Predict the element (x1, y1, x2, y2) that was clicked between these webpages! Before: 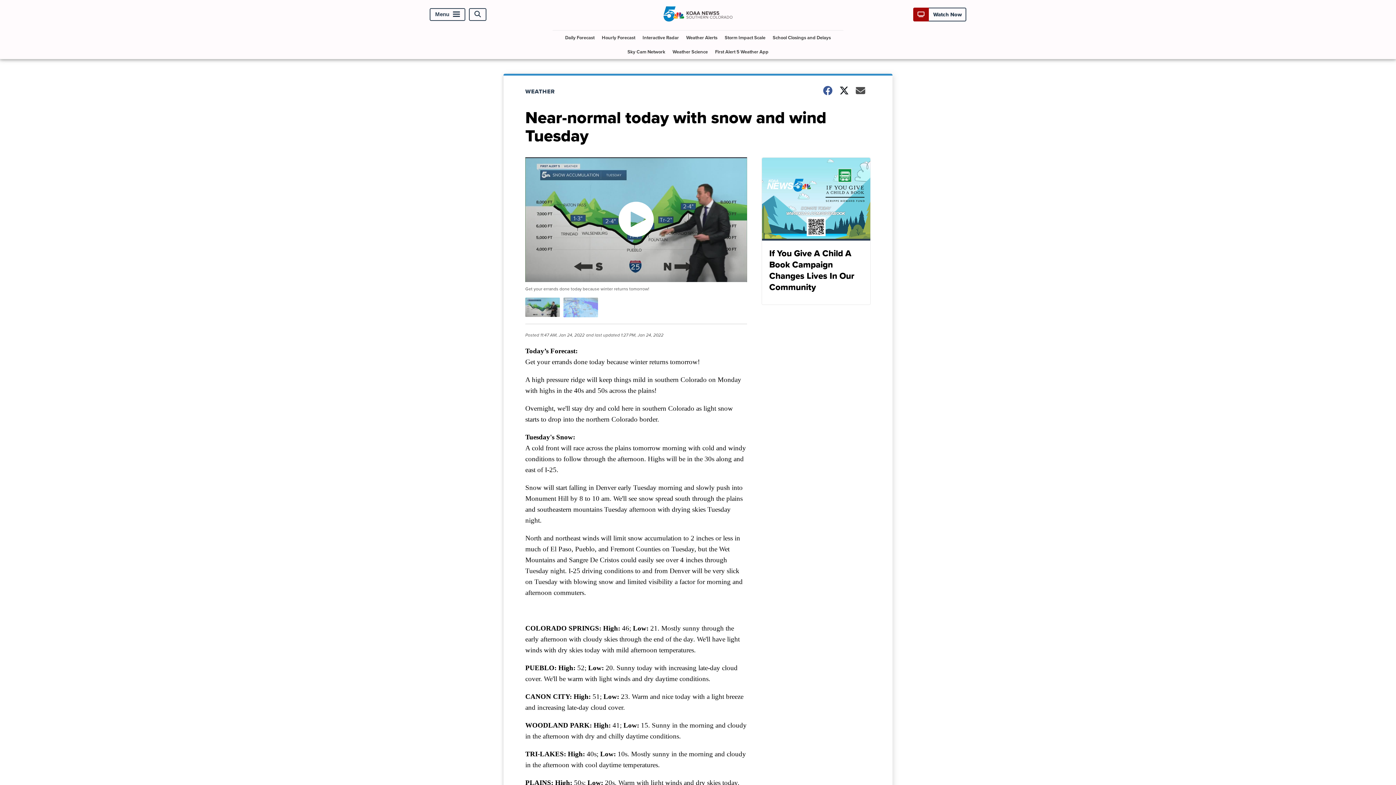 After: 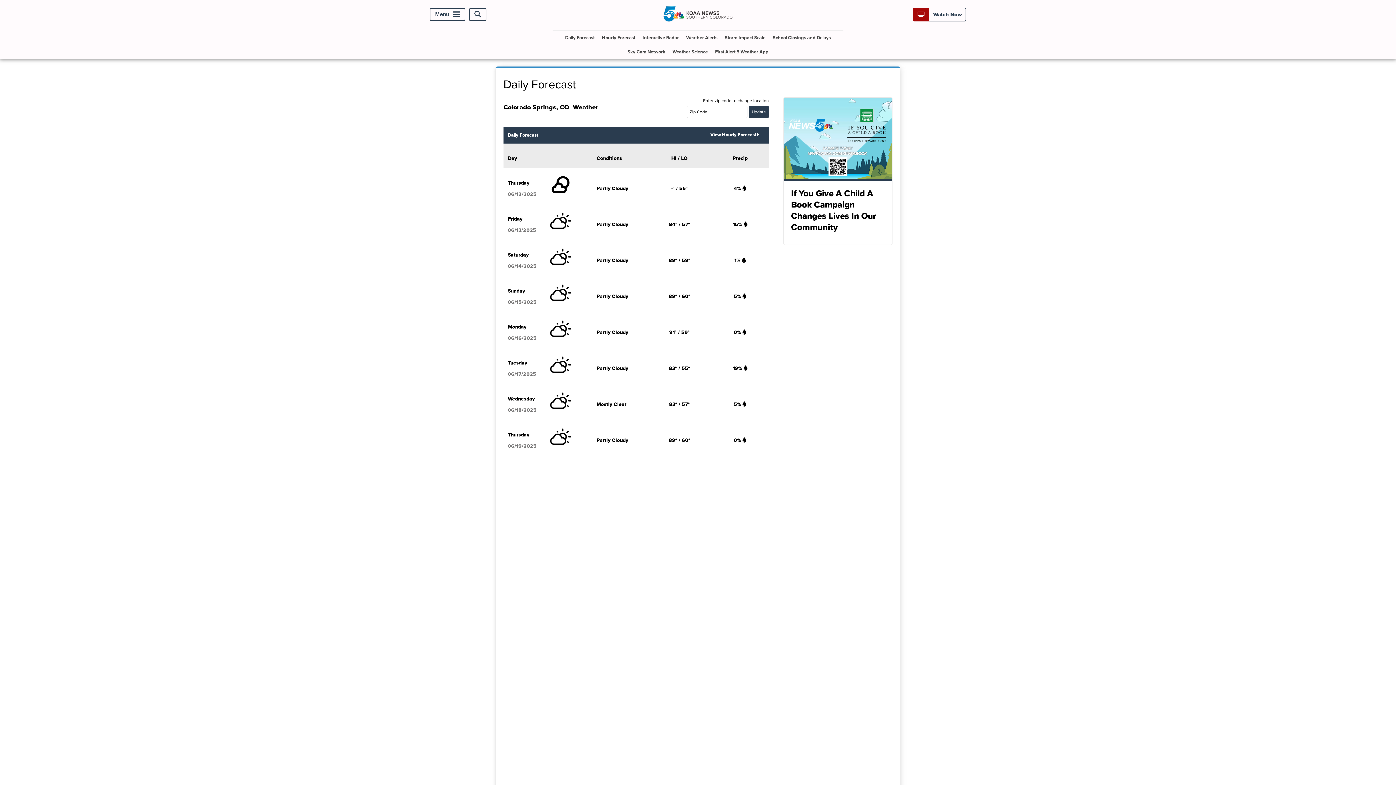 Action: label: Daily Forecast bbox: (562, 30, 597, 44)